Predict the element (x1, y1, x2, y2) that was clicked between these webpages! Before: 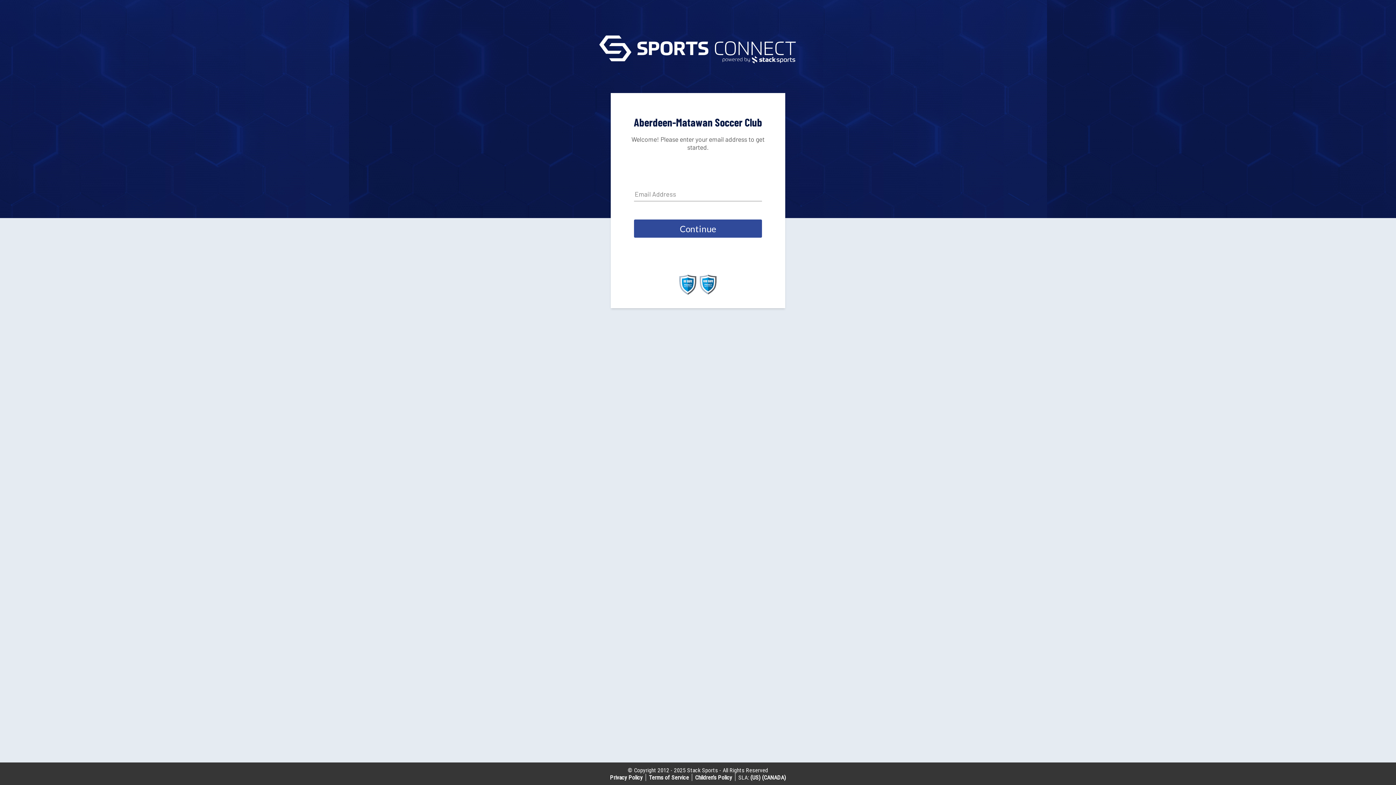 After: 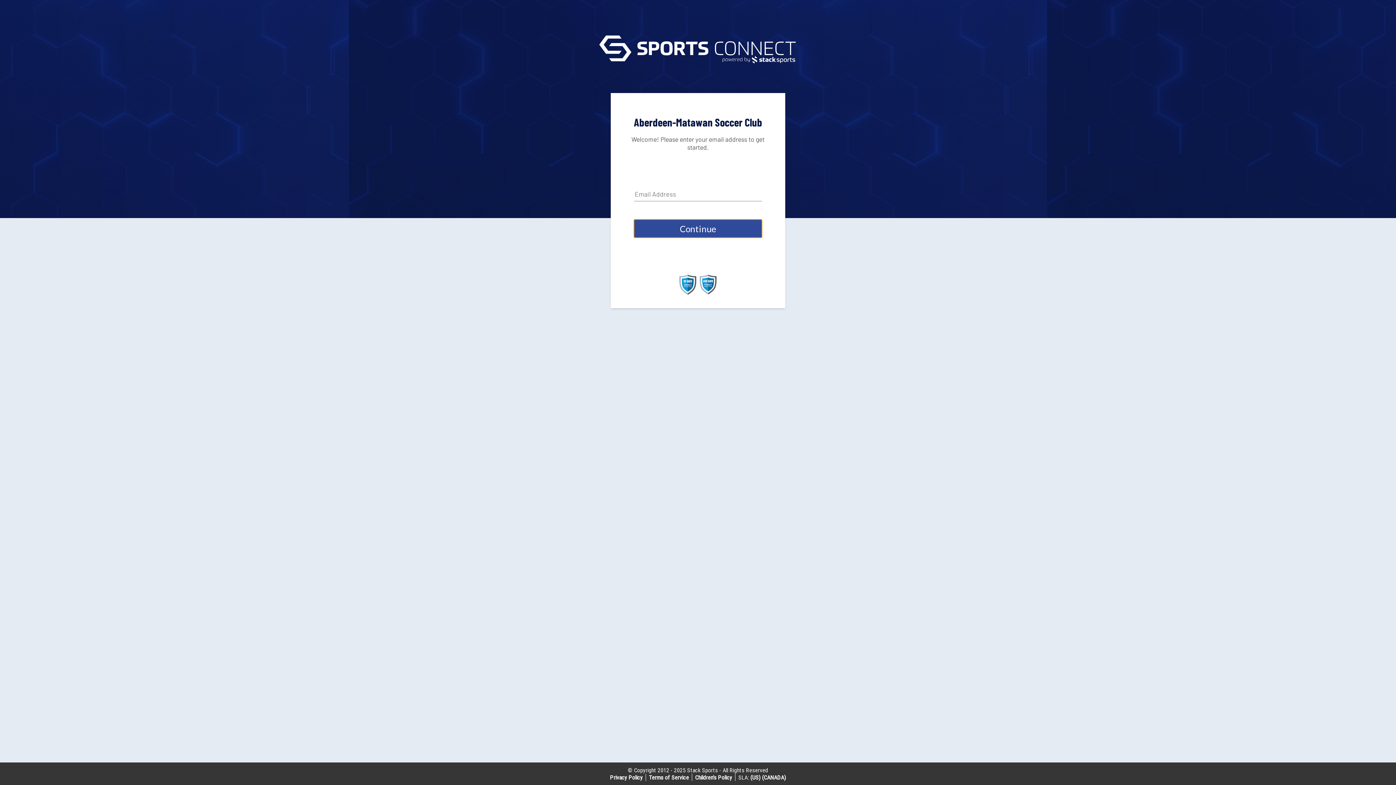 Action: bbox: (634, 219, 762, 237) label: Continue